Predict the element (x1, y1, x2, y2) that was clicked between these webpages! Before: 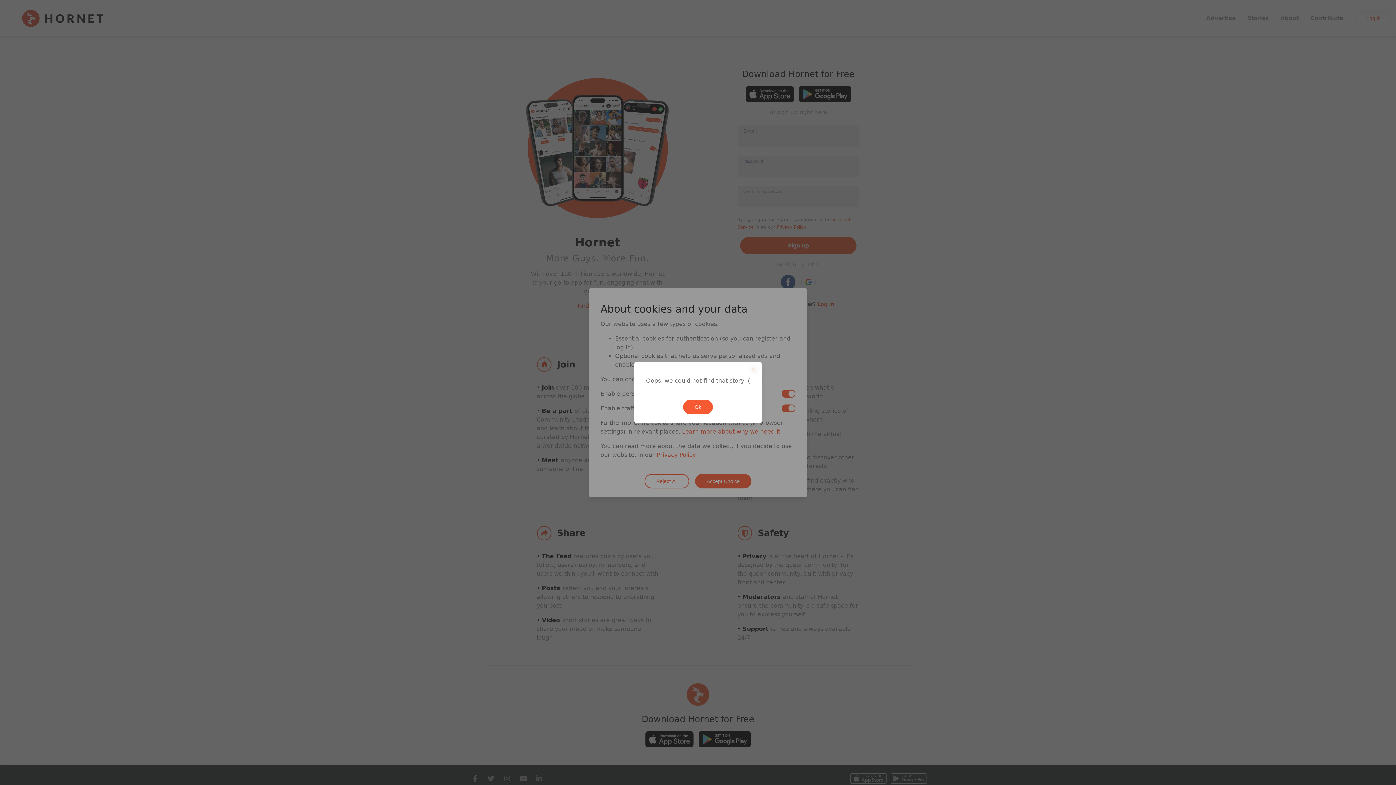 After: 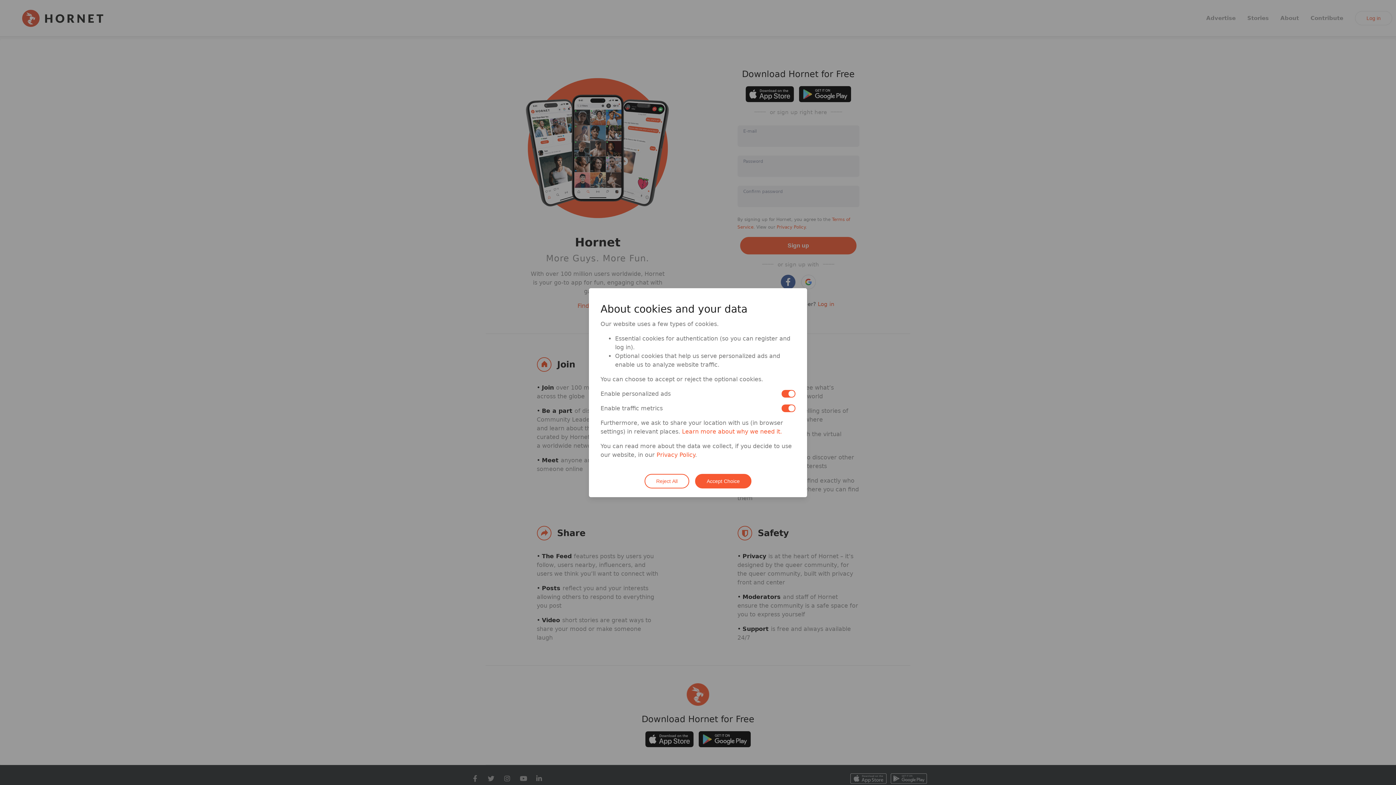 Action: label: Ok bbox: (683, 400, 713, 414)